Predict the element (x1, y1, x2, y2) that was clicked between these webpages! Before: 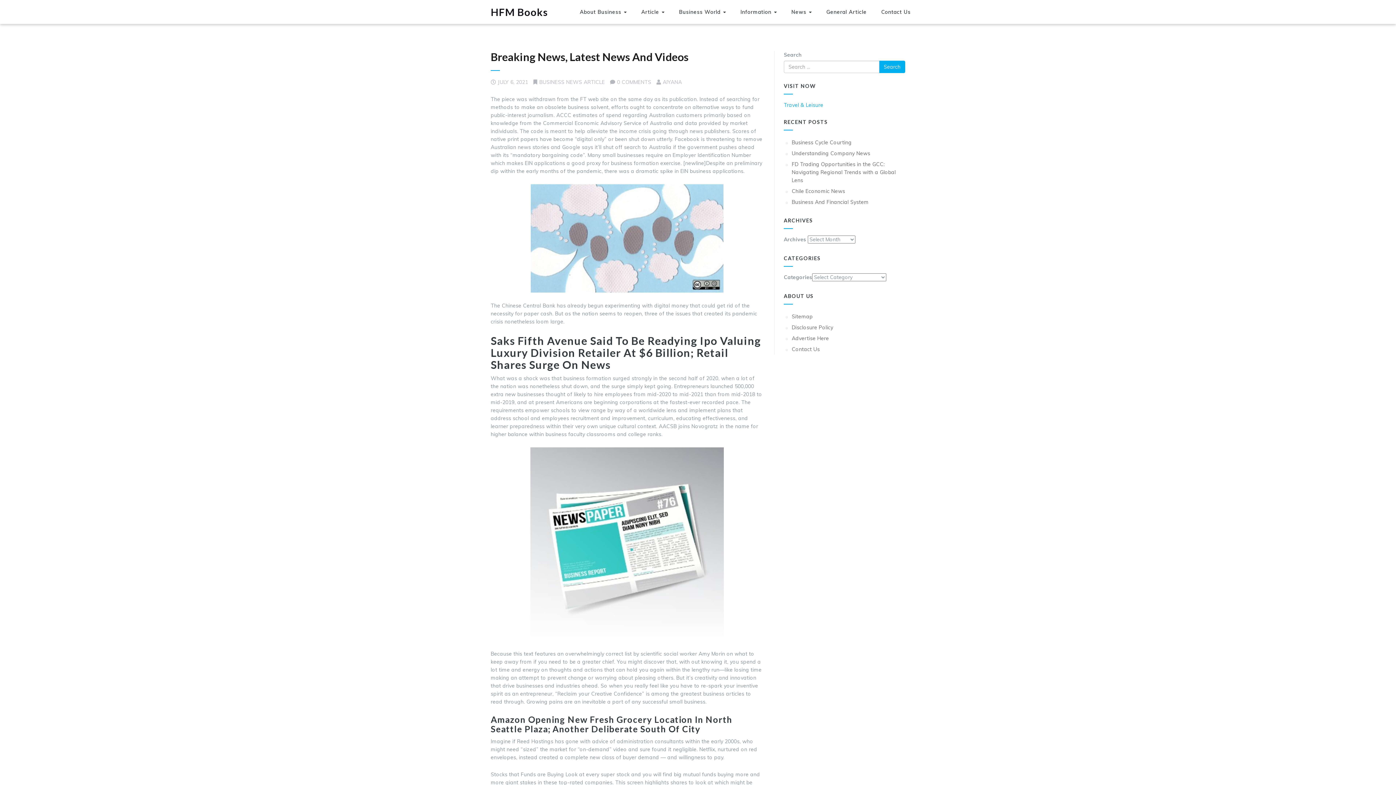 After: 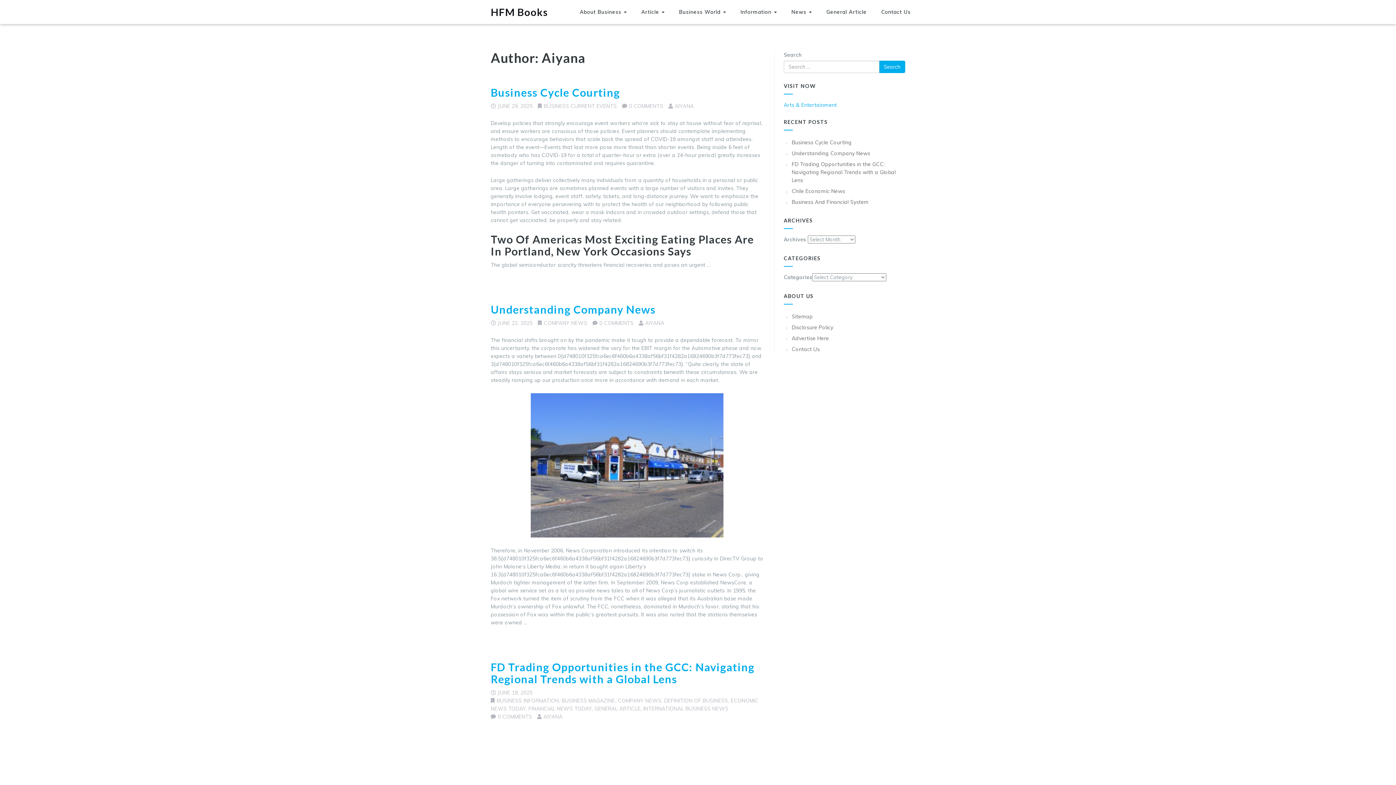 Action: bbox: (662, 78, 682, 85) label: AIYANA